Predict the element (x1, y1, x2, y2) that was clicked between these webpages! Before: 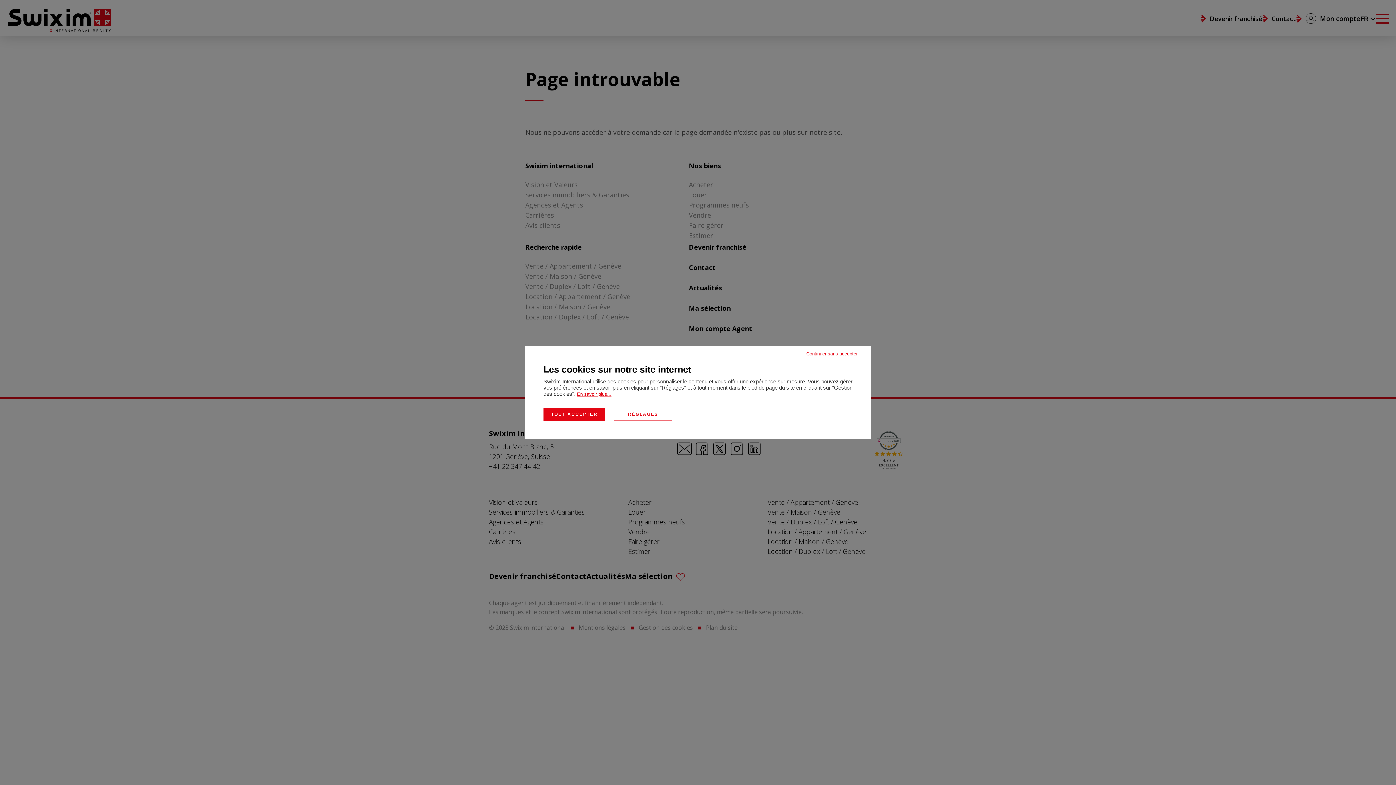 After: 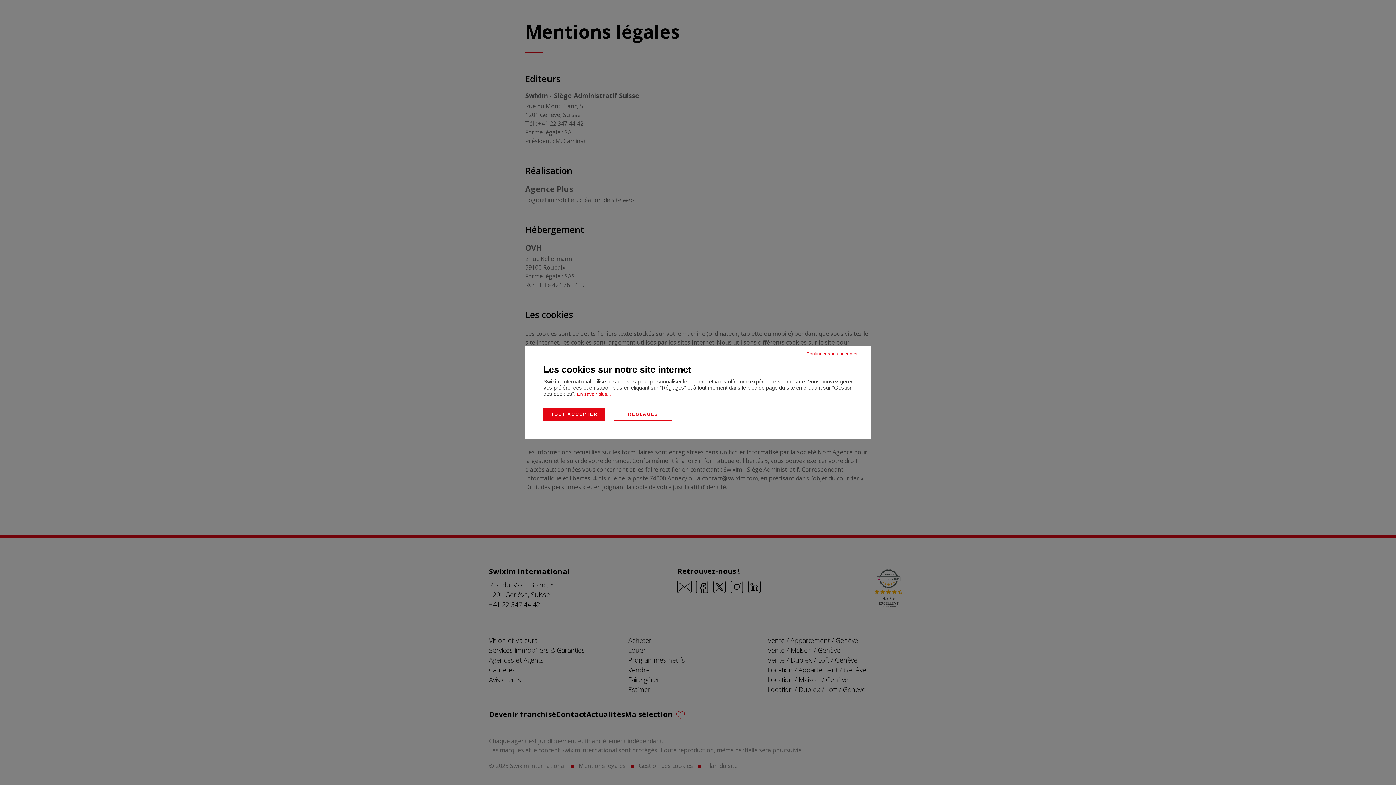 Action: label: En savoir plus... bbox: (577, 391, 611, 397)